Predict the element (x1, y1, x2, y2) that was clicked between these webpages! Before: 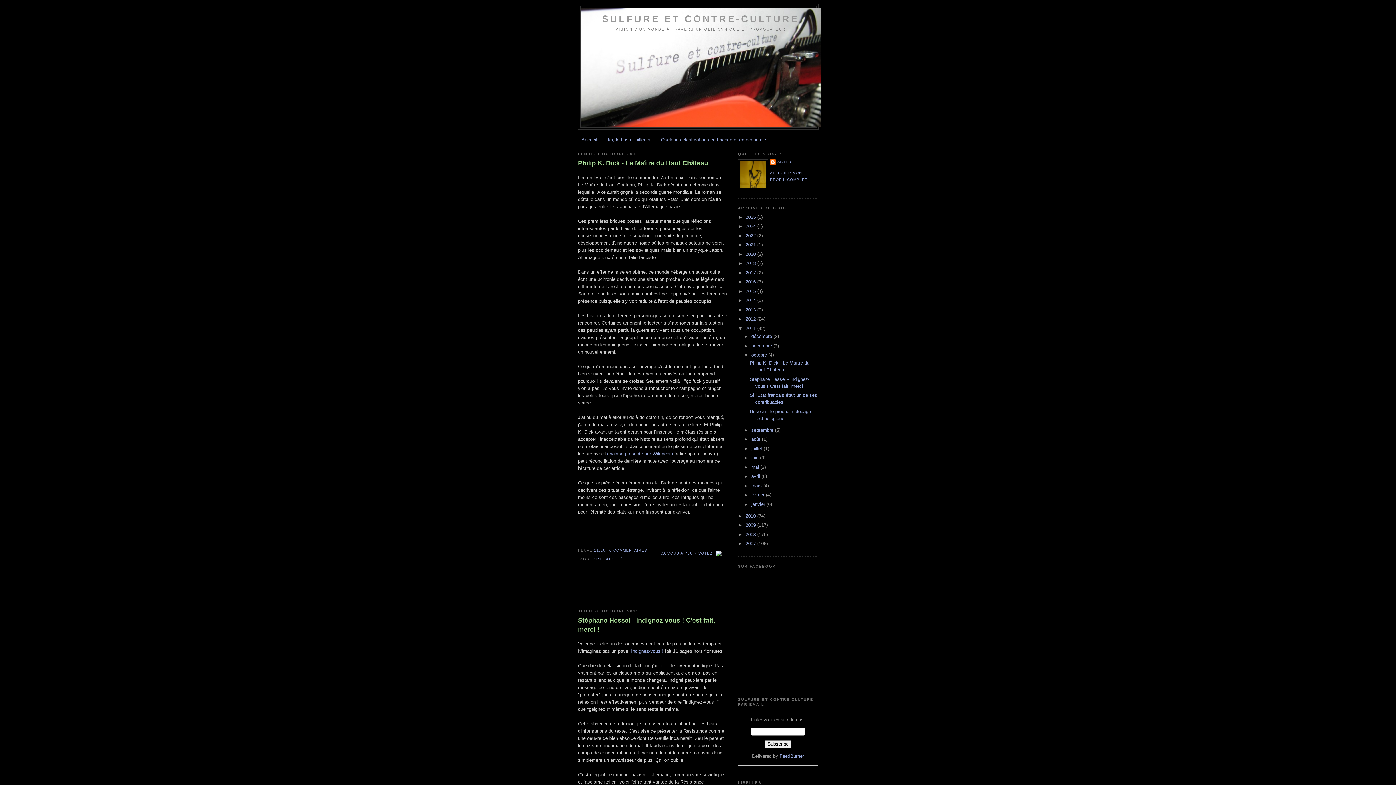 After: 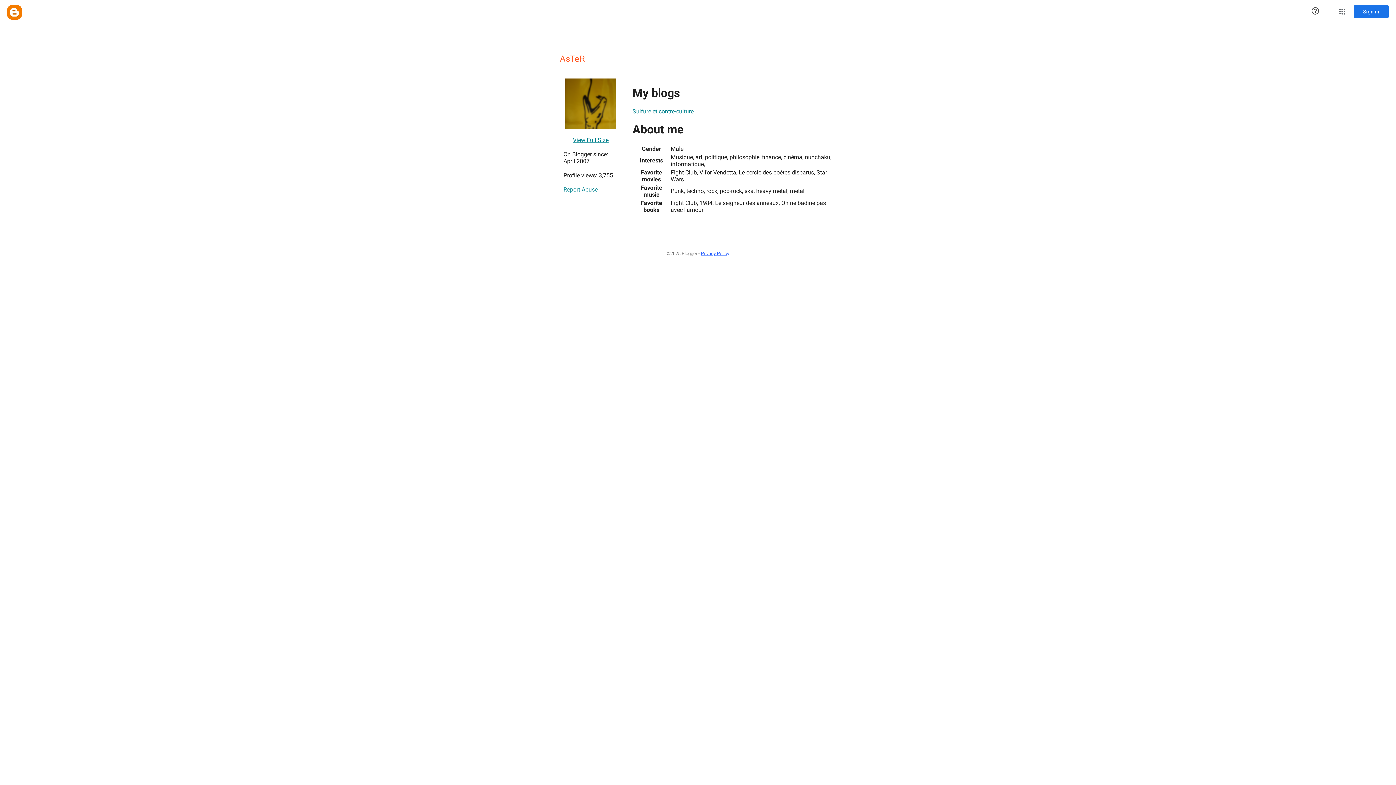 Action: label: ASTER bbox: (770, 159, 791, 166)